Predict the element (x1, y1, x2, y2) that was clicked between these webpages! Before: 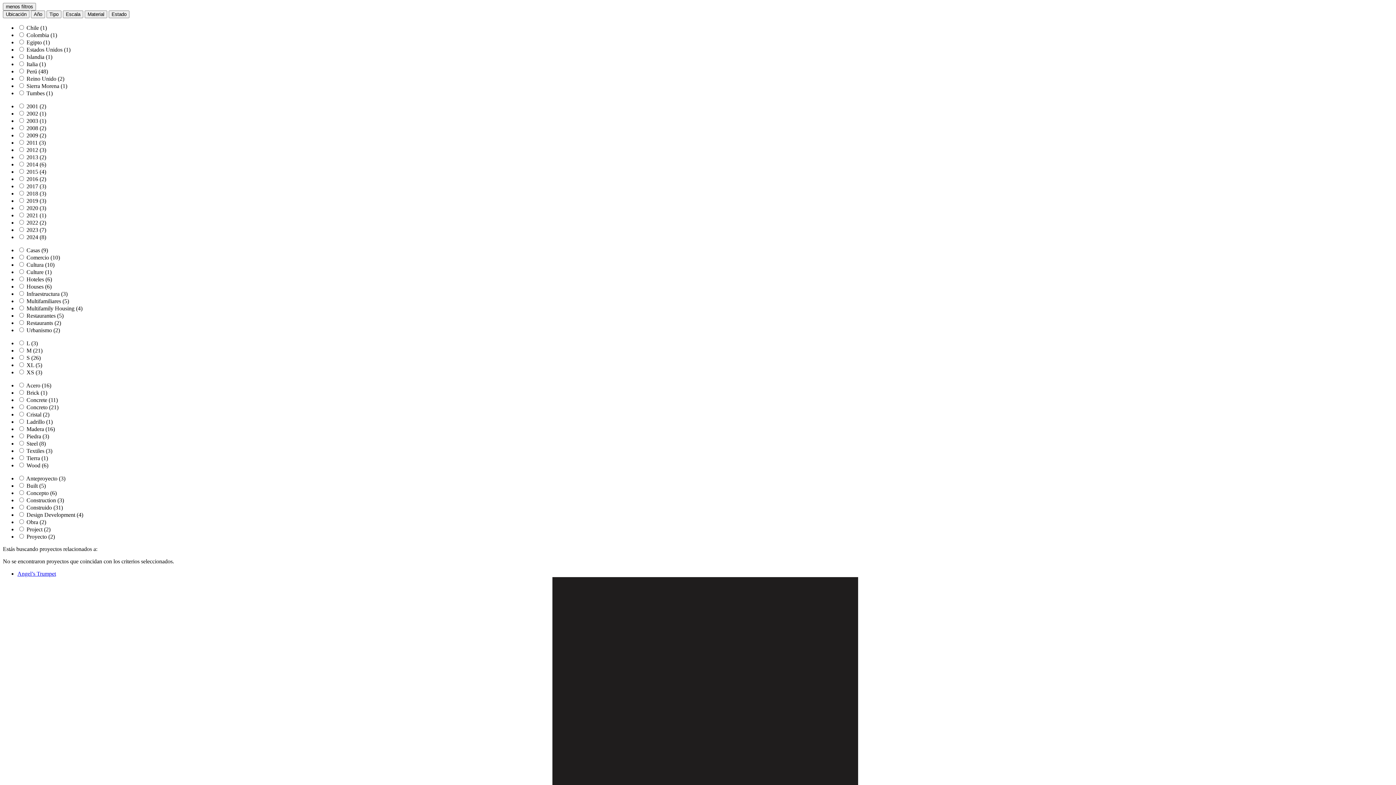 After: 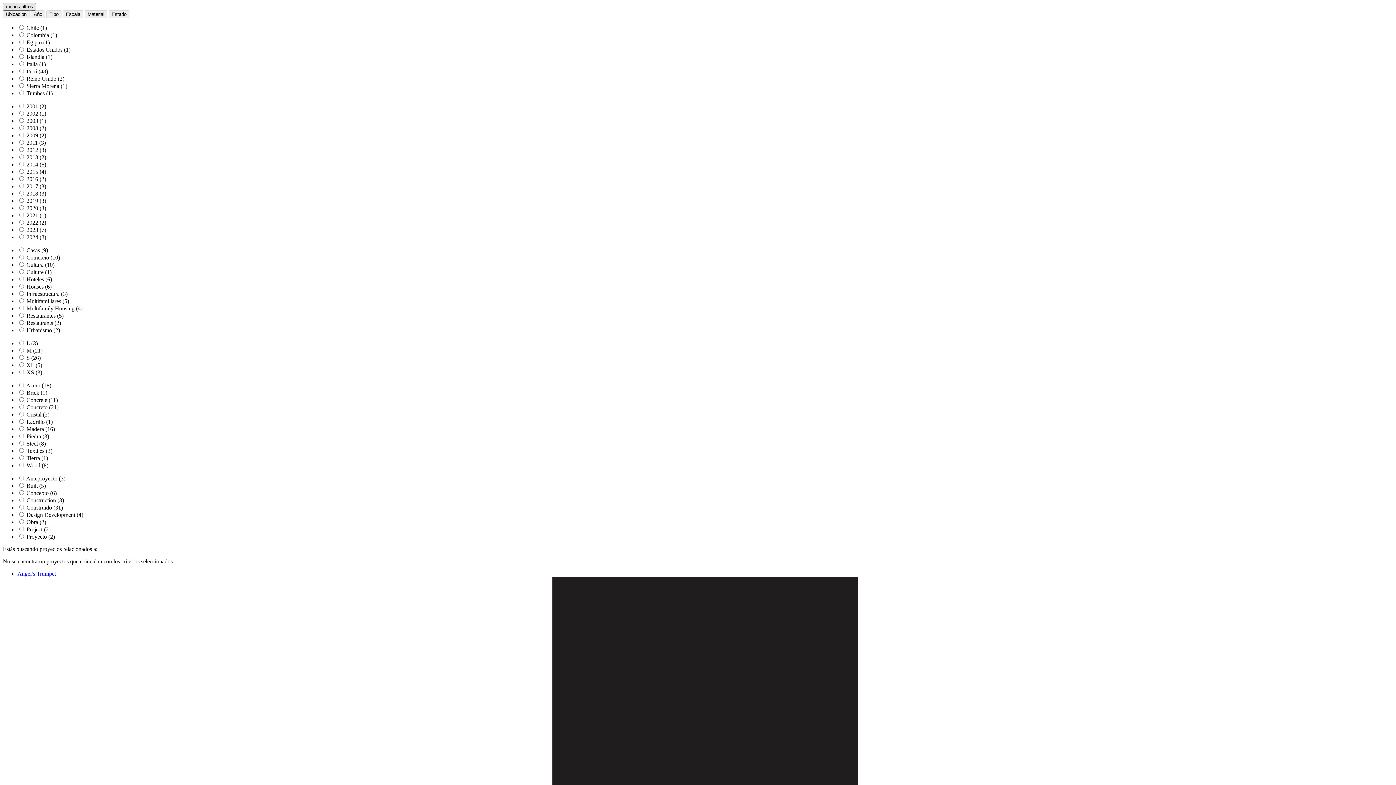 Action: label: menos filtros bbox: (2, 2, 36, 10)